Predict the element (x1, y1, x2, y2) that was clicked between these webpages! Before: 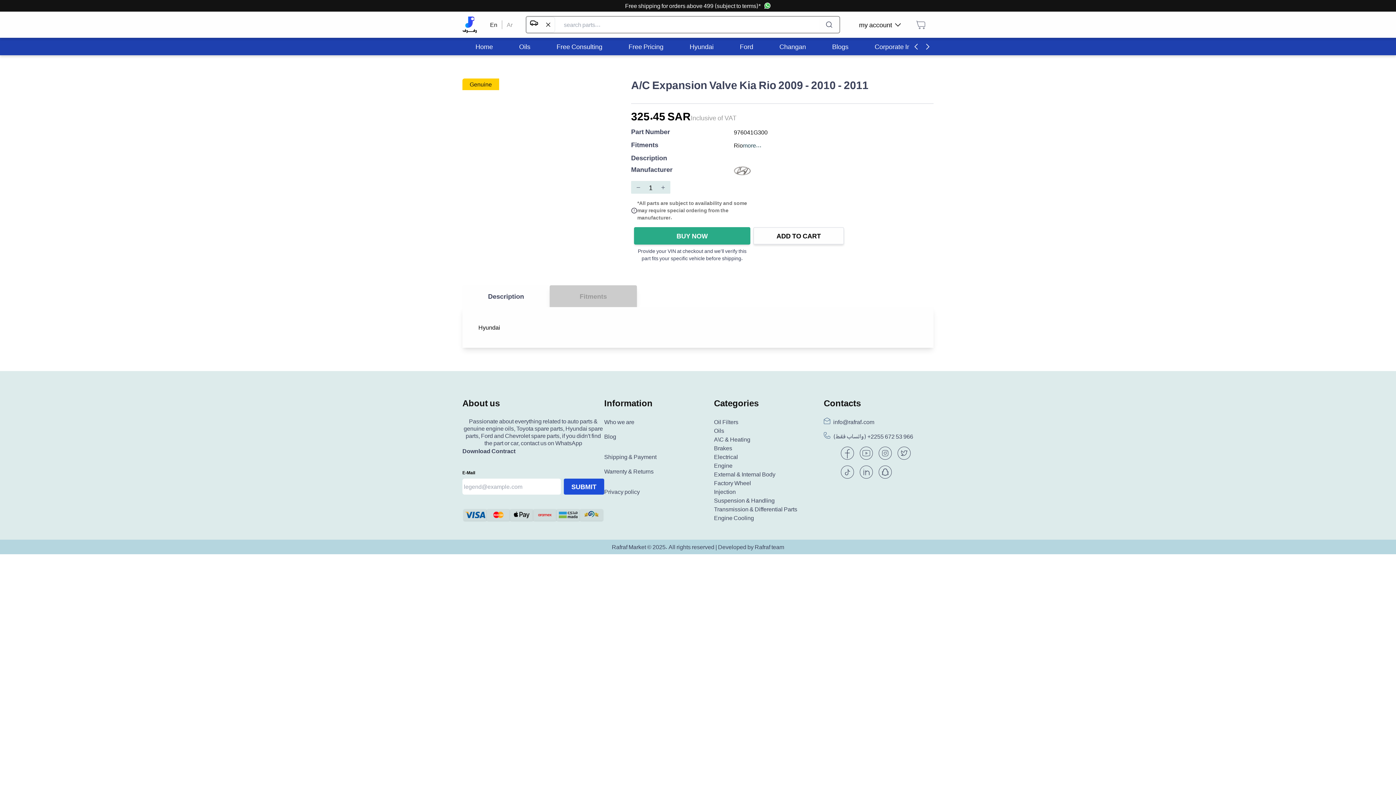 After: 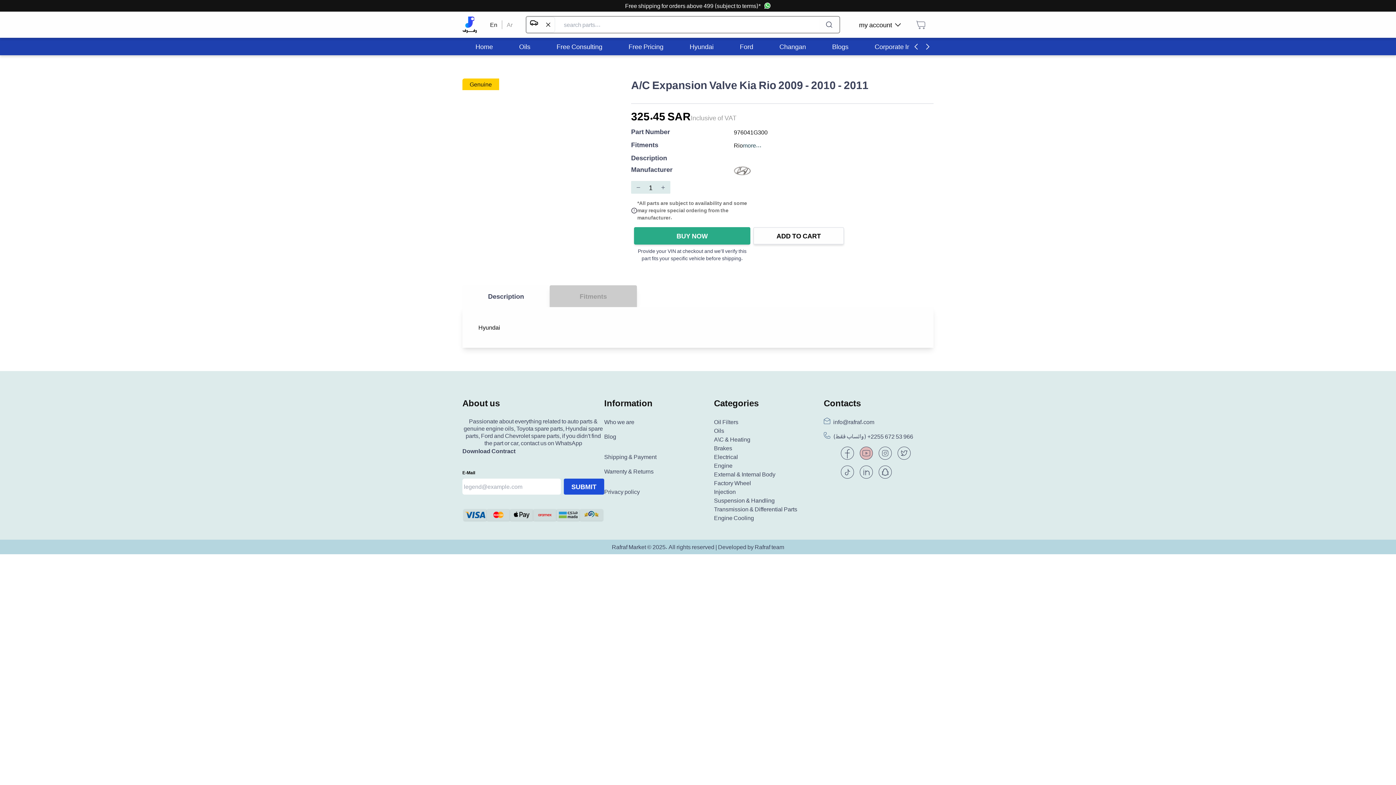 Action: bbox: (860, 446, 873, 460)